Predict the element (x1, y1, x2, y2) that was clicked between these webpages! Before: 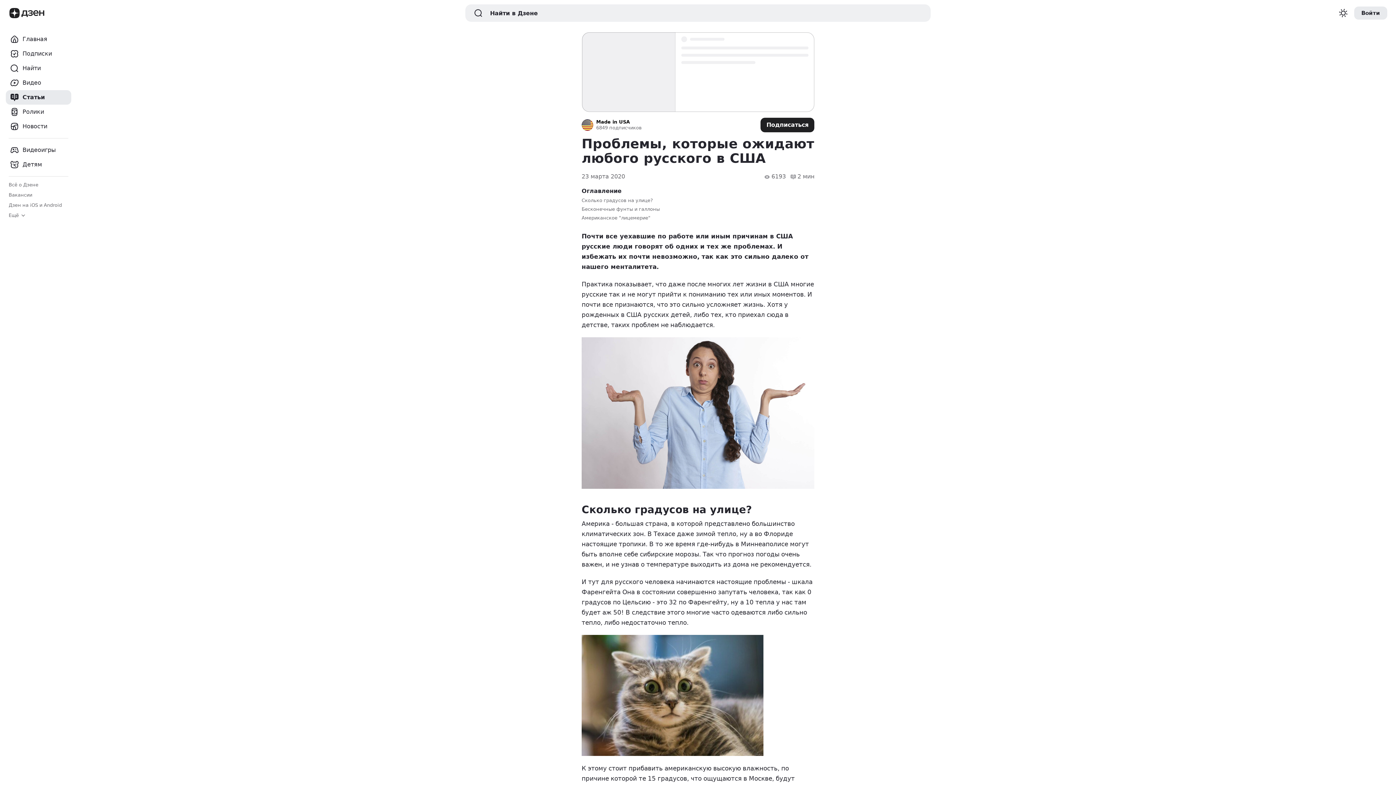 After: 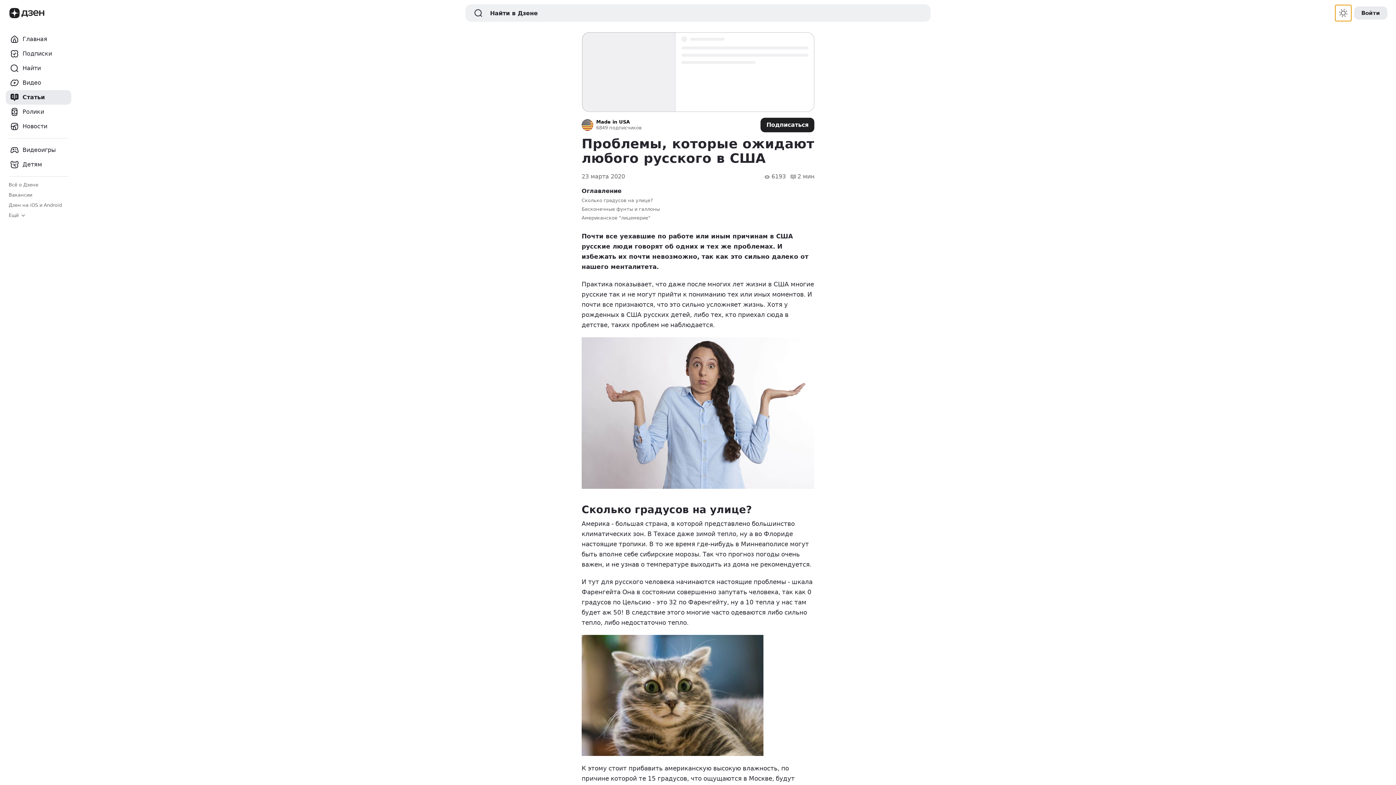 Action: bbox: (1335, 5, 1351, 21) label: Переключение темы оформения сайта